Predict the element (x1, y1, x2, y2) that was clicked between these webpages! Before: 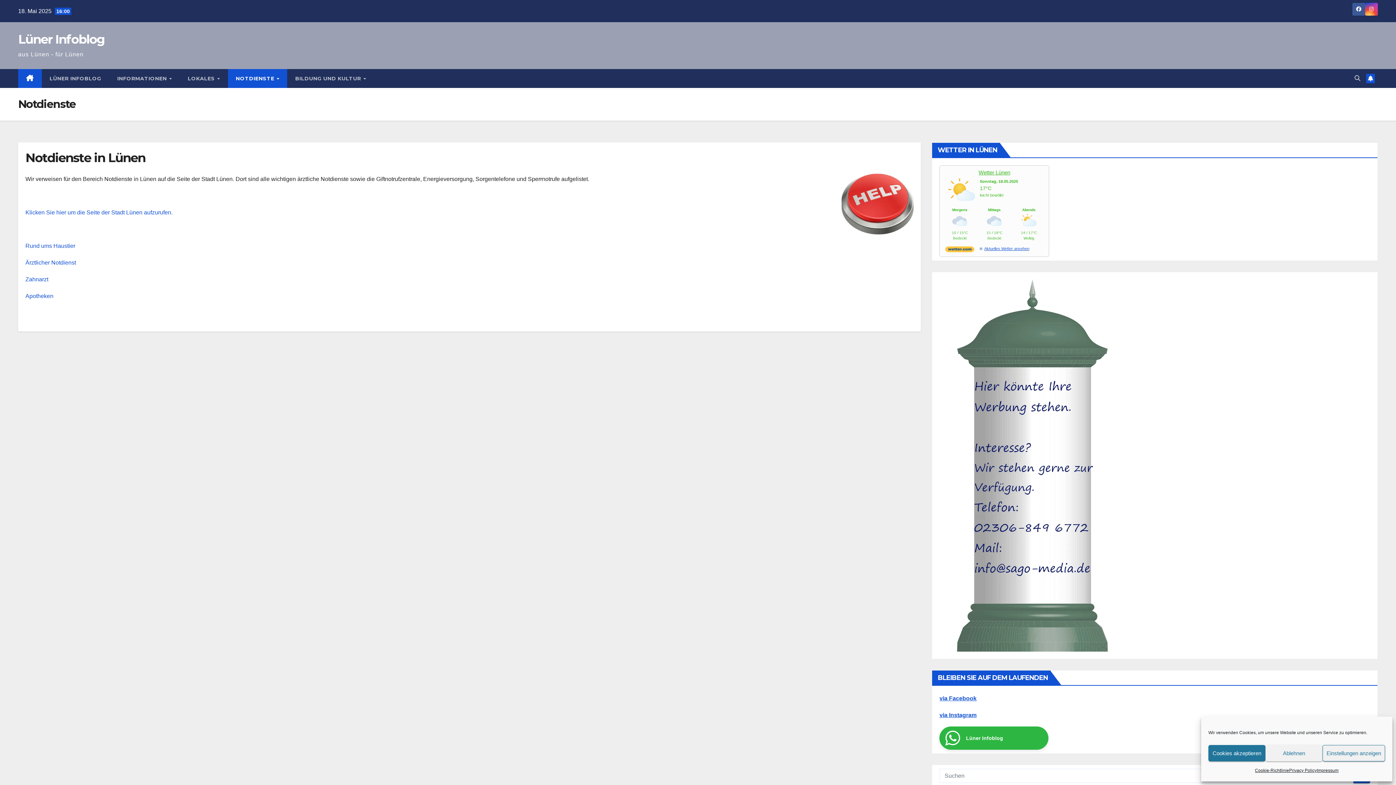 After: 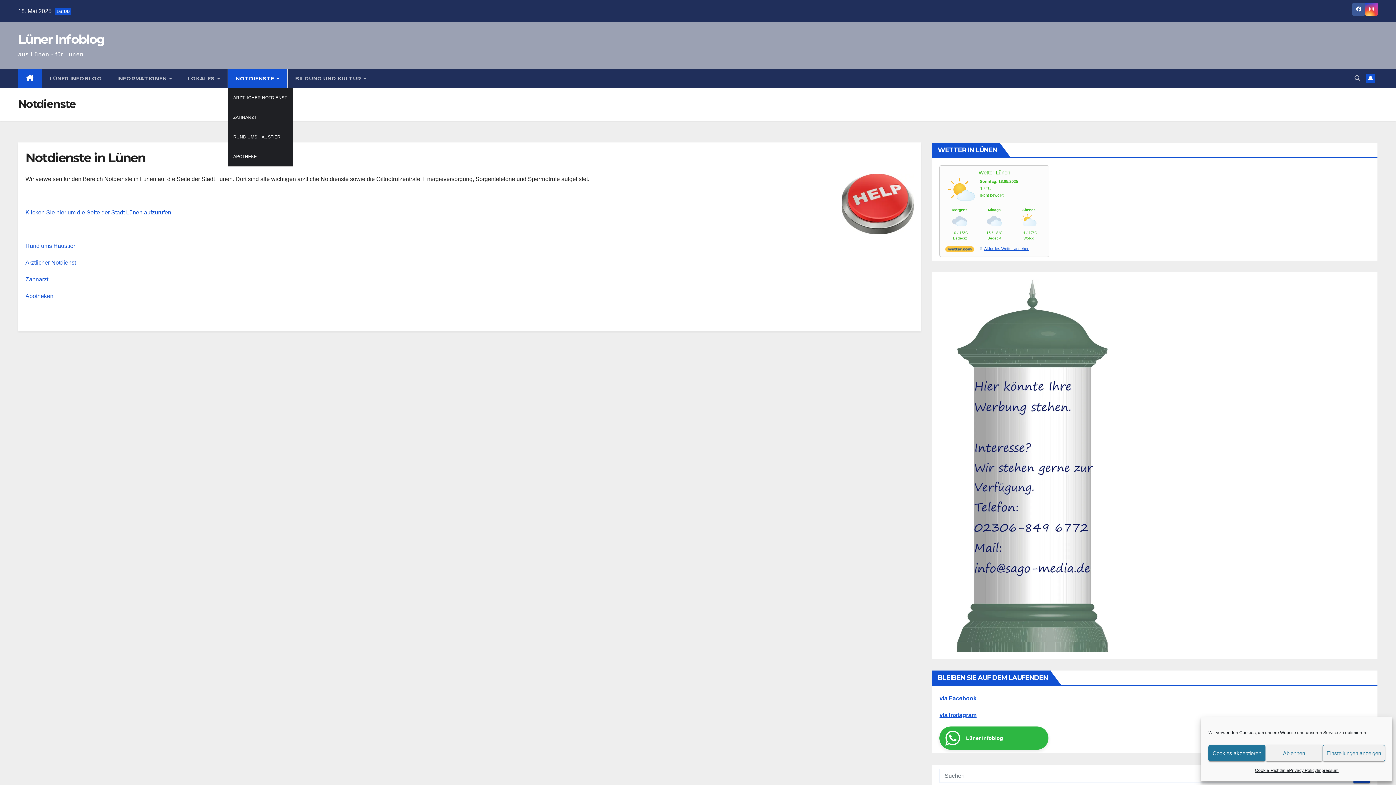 Action: label: NOTDIENSTE  bbox: (227, 69, 287, 88)